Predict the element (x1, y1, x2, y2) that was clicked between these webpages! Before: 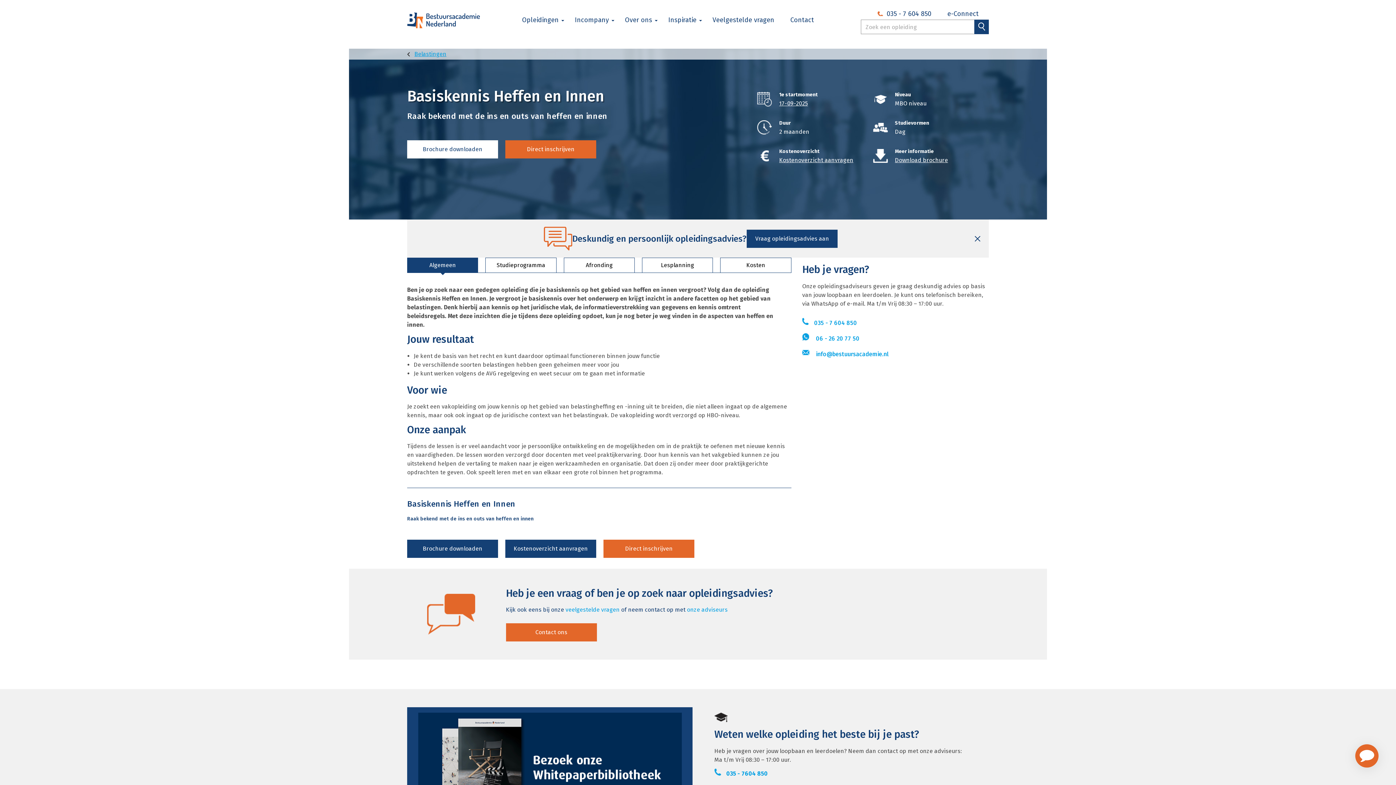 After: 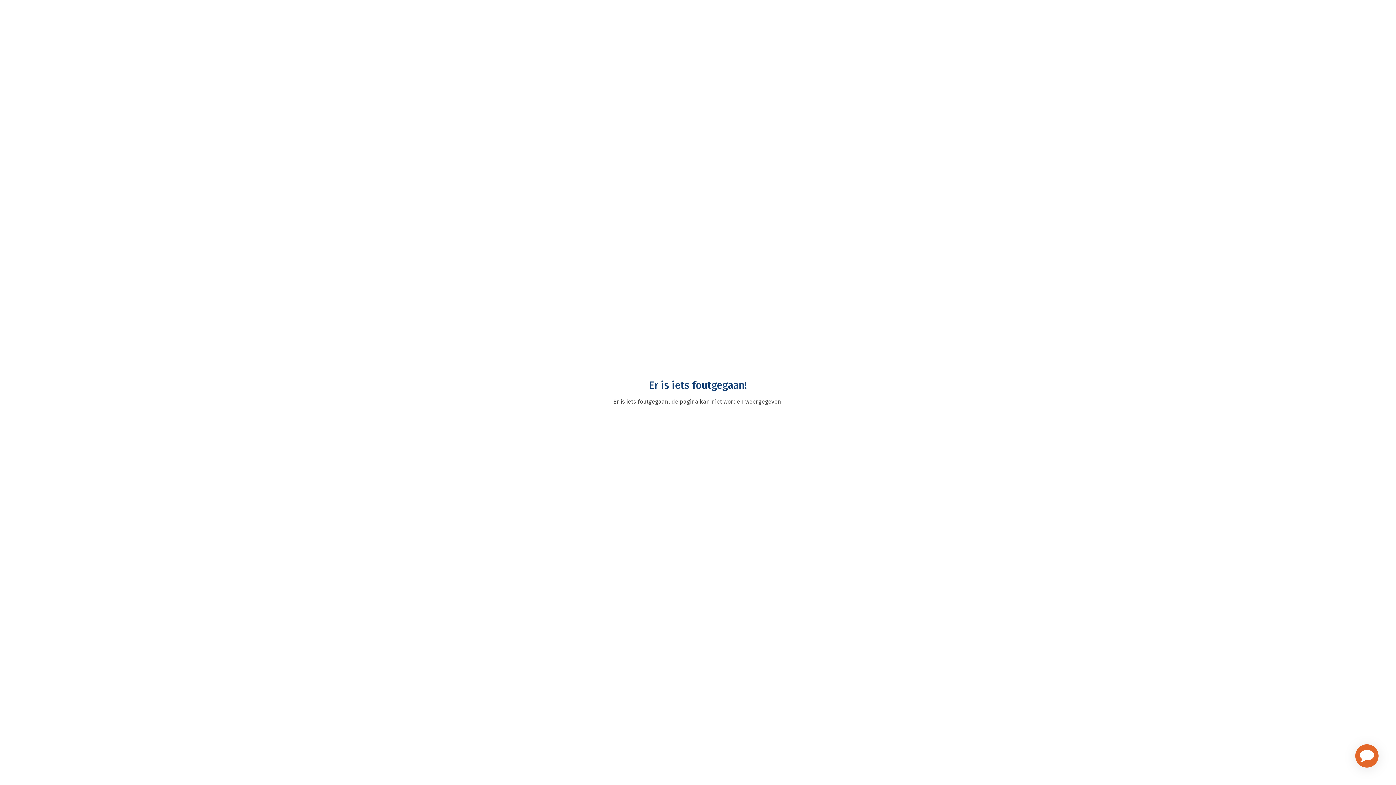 Action: bbox: (603, 540, 694, 558) label: Direct inschrijven